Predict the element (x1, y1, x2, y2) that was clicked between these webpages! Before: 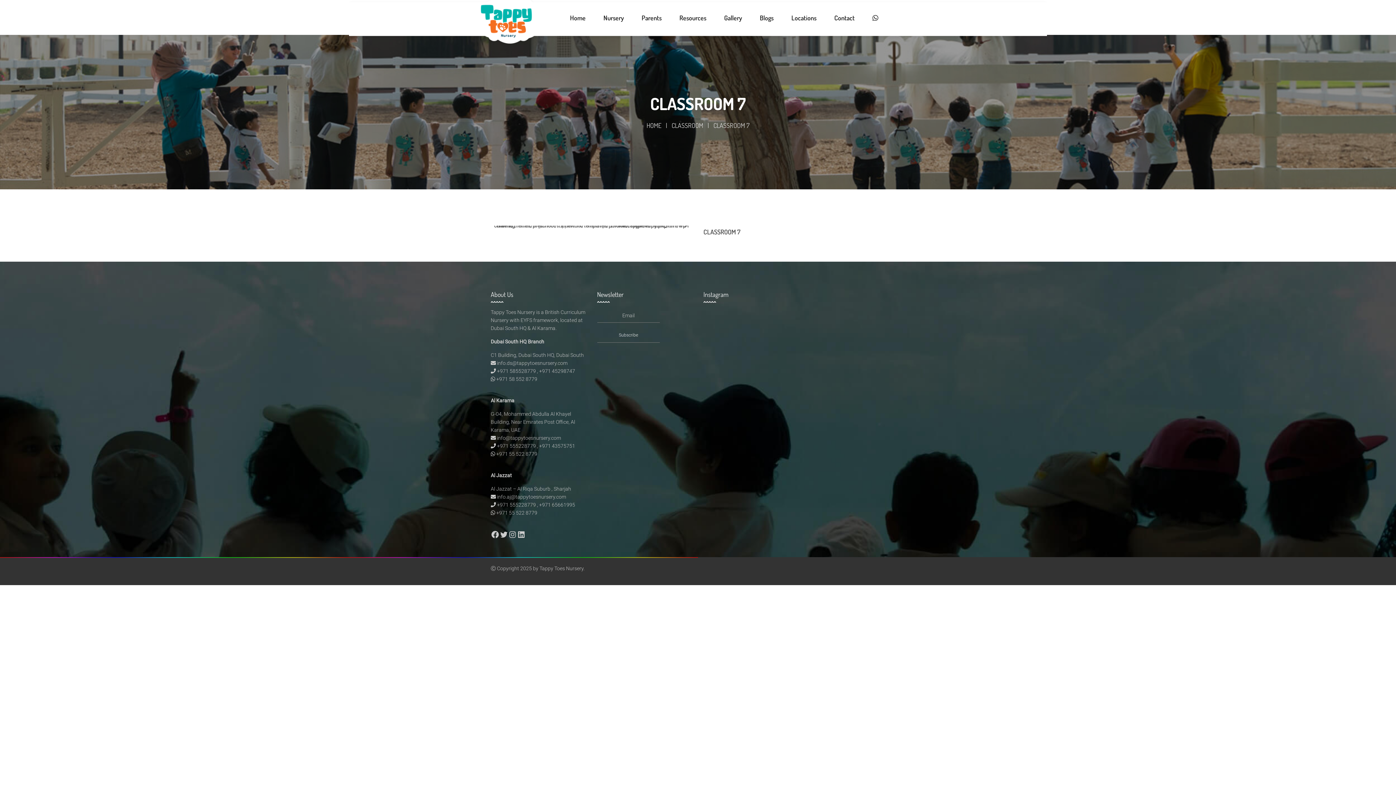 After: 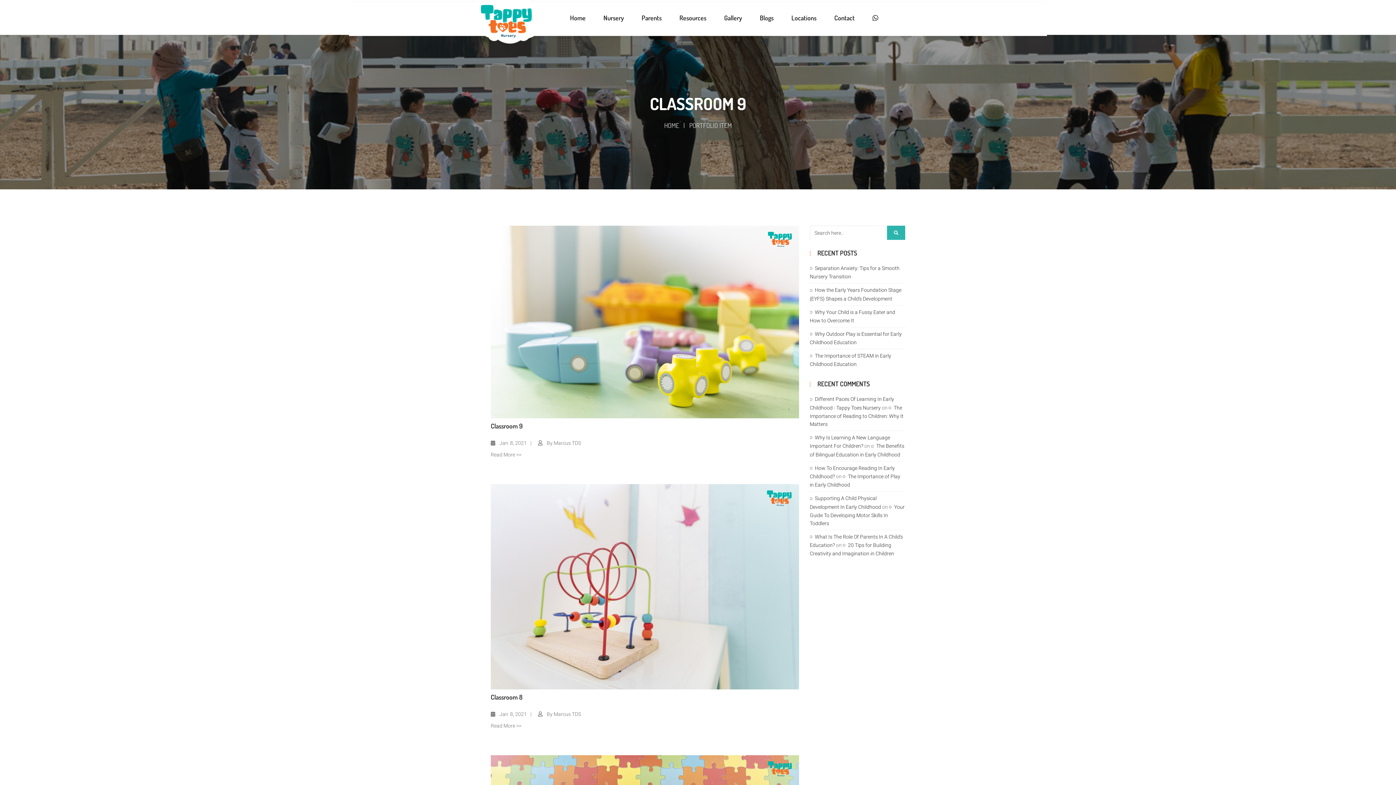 Action: bbox: (668, 121, 706, 129) label: CLASSROOM